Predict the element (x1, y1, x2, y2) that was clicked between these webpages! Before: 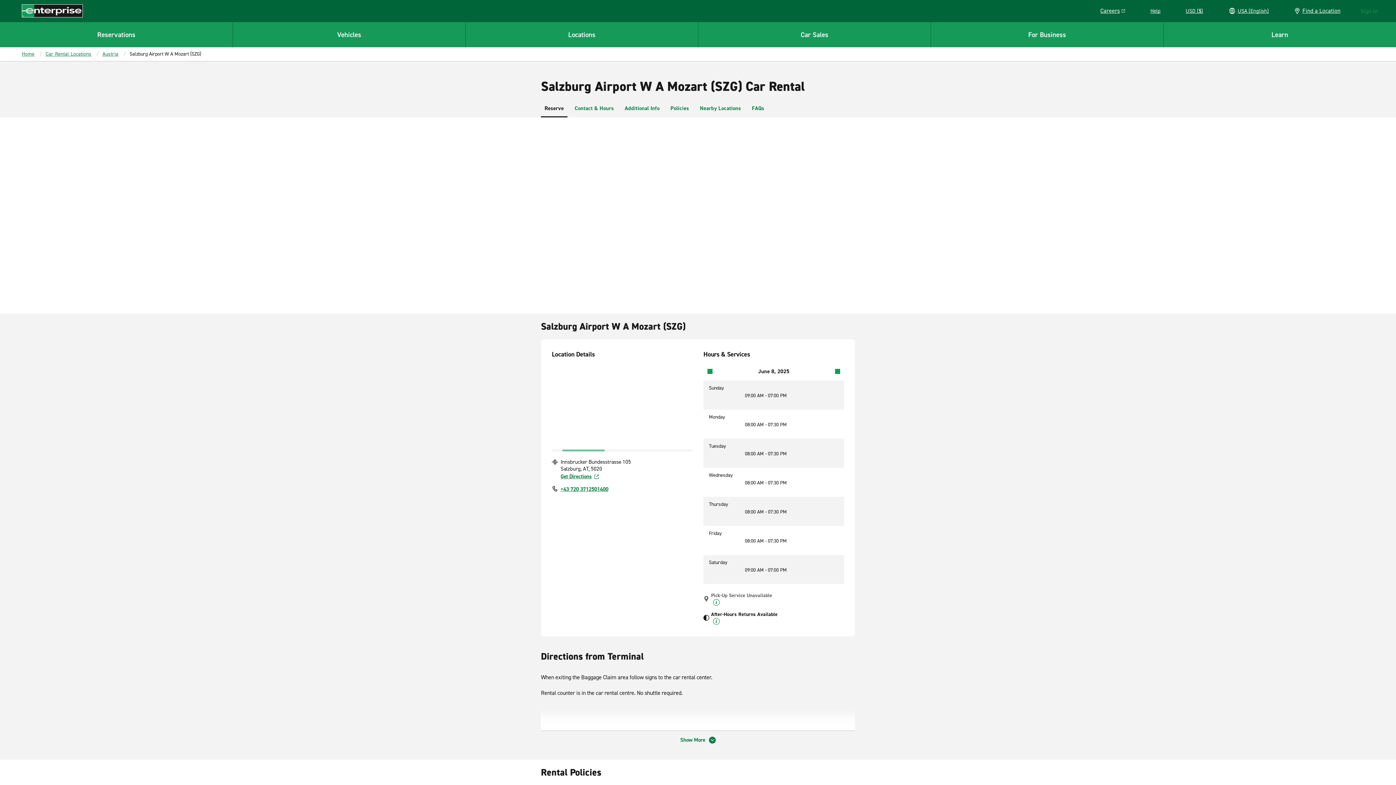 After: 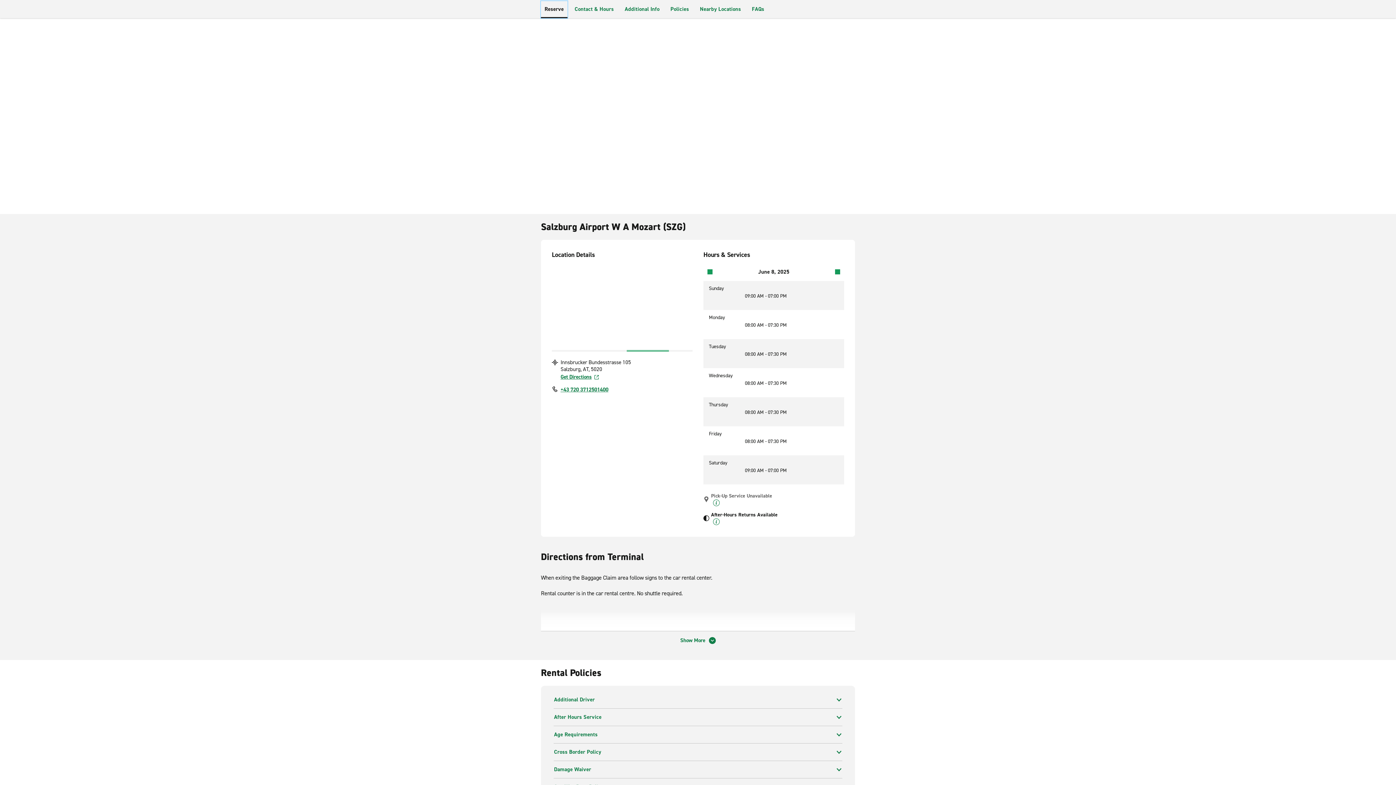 Action: bbox: (541, 100, 567, 117) label: Reserve